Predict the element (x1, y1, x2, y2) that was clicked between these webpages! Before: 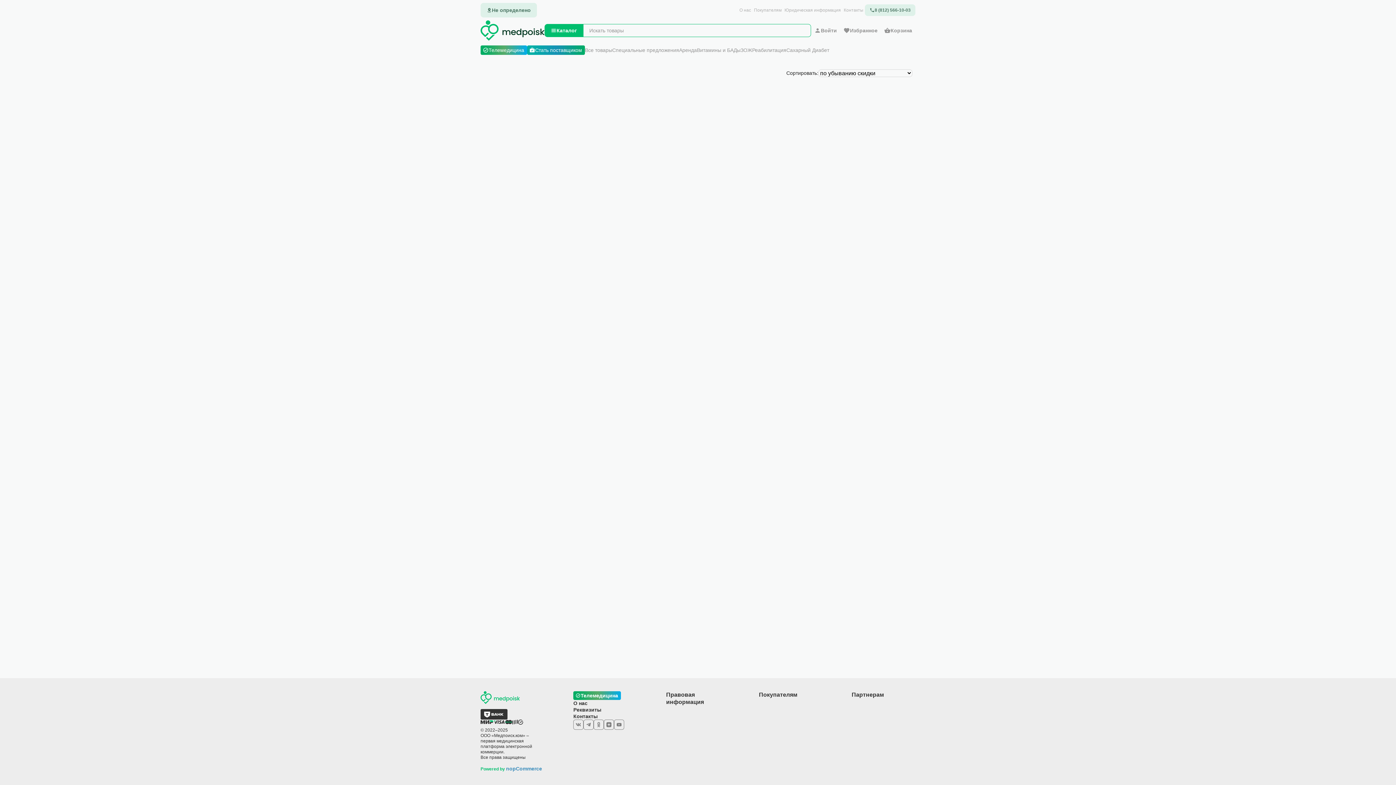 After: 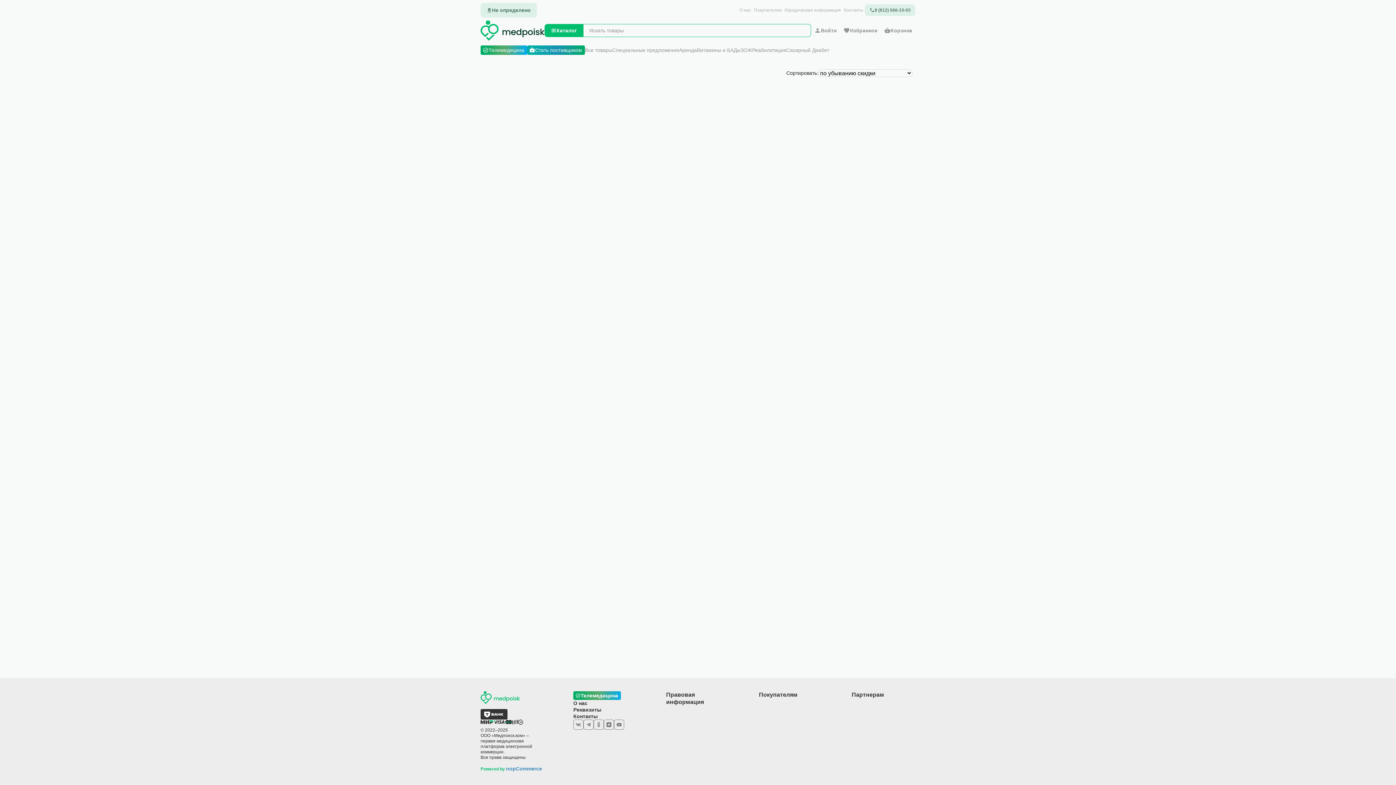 Action: bbox: (697, 45, 740, 54) label: Витамины и БАДы